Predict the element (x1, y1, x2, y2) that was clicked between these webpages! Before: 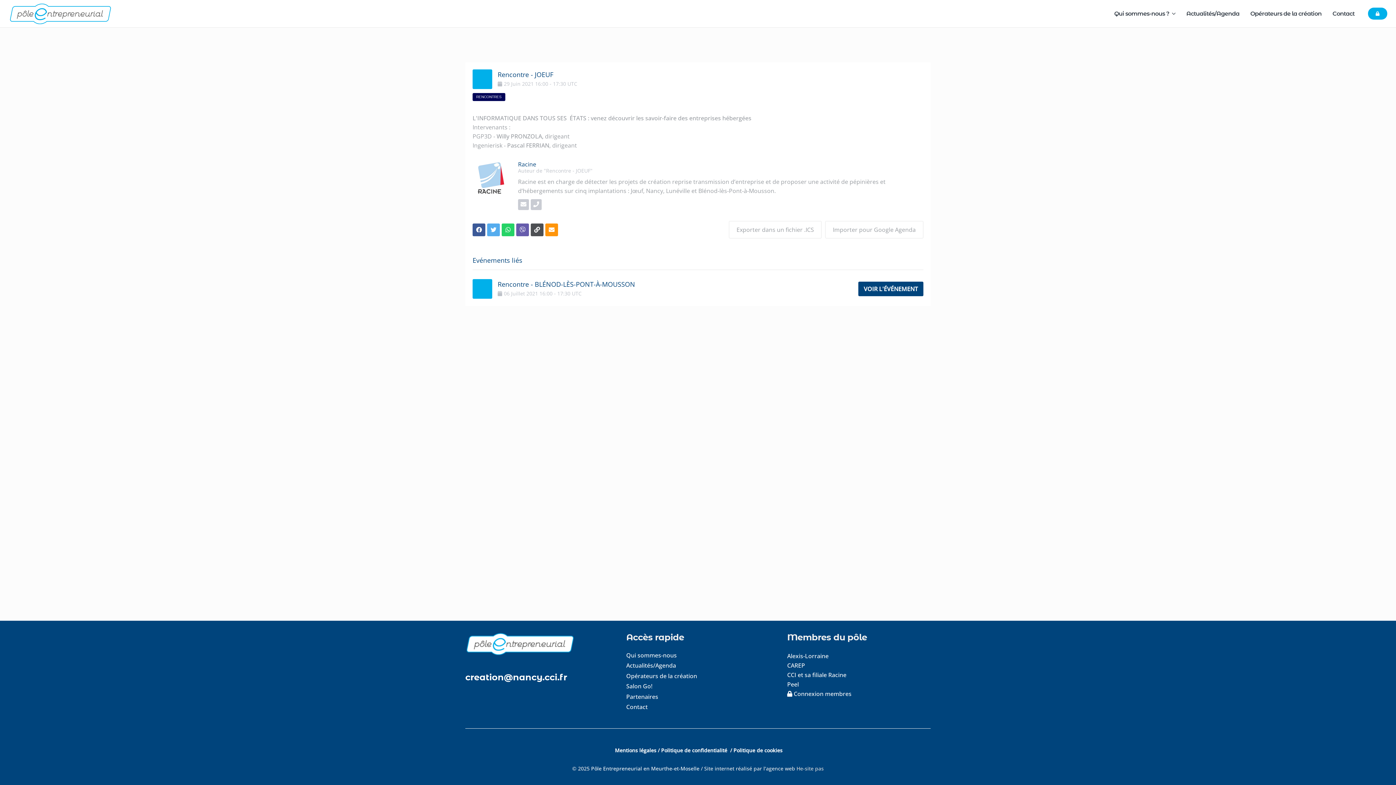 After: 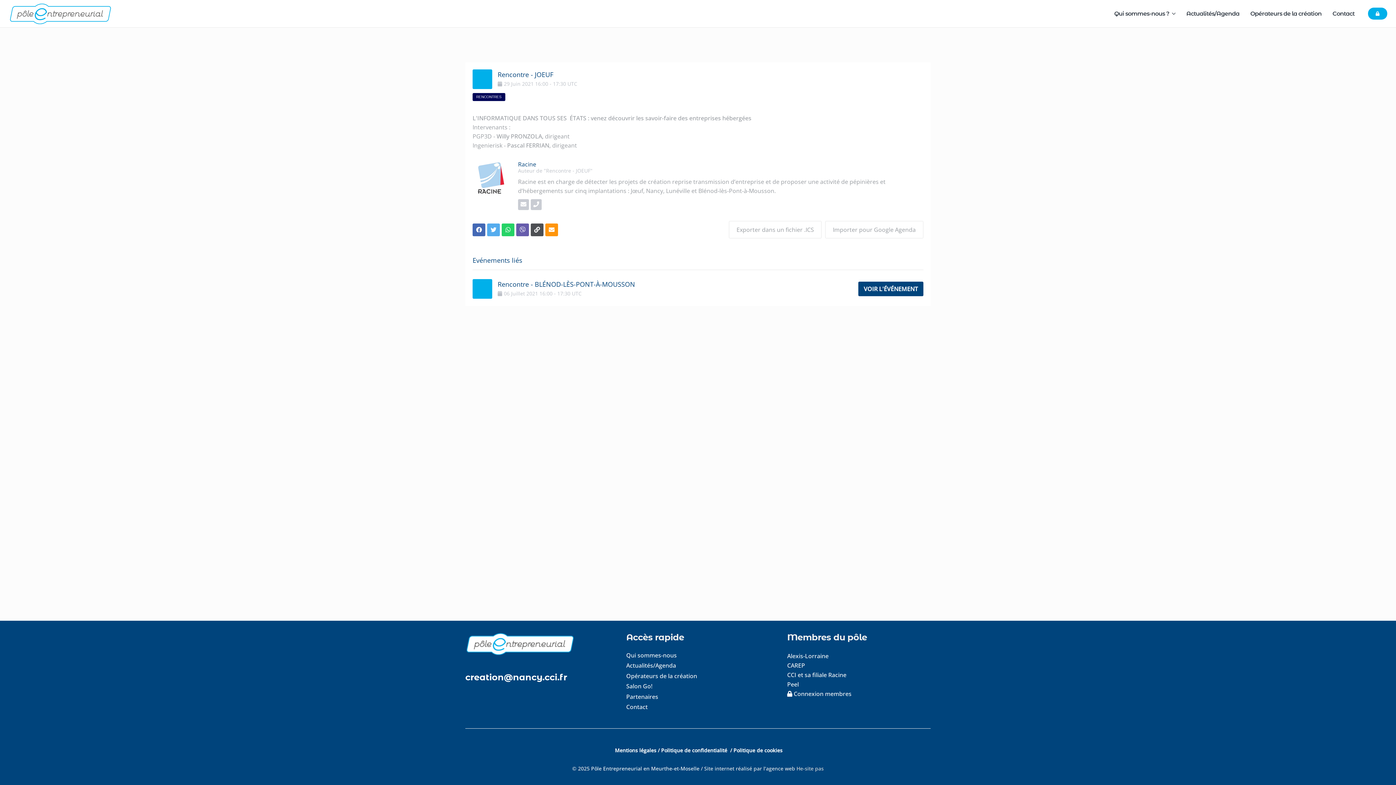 Action: bbox: (472, 223, 485, 236)